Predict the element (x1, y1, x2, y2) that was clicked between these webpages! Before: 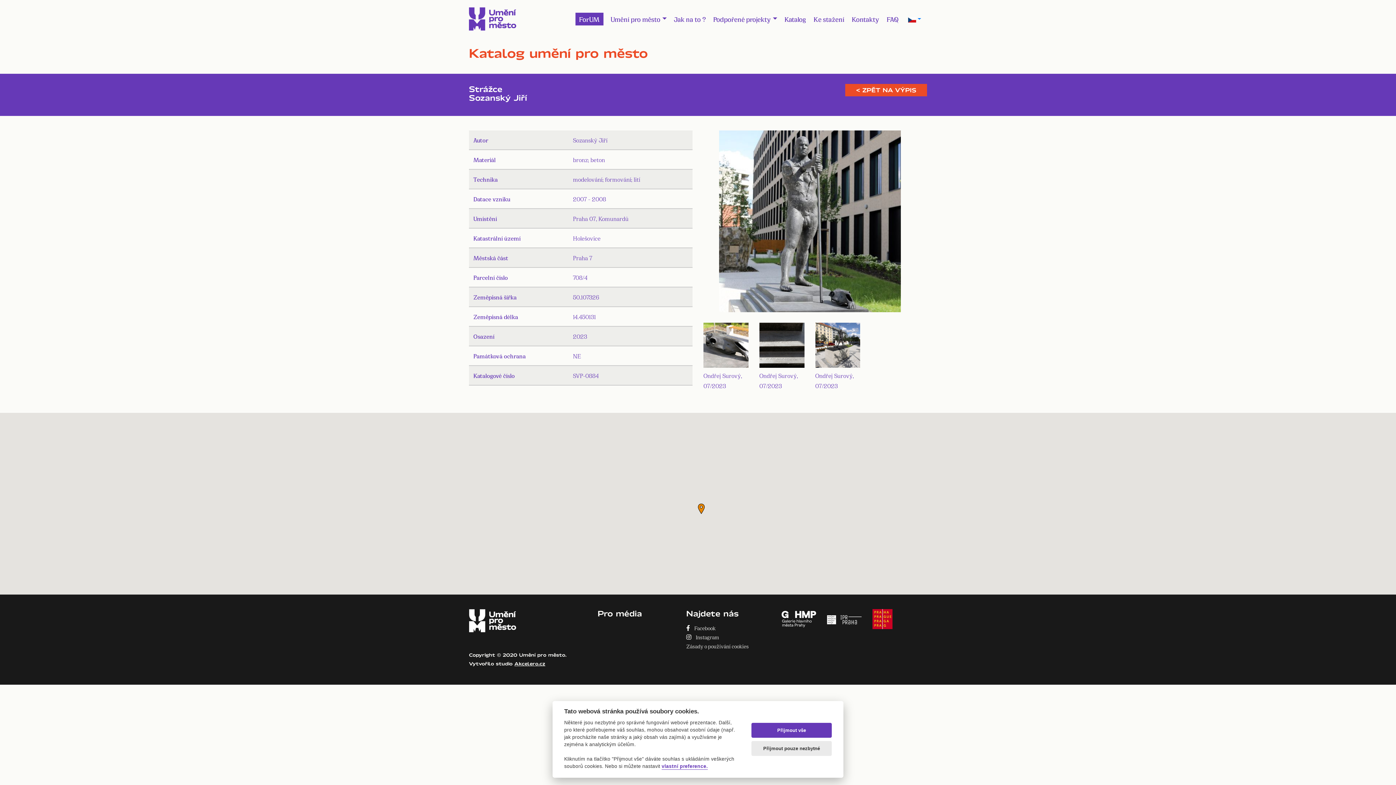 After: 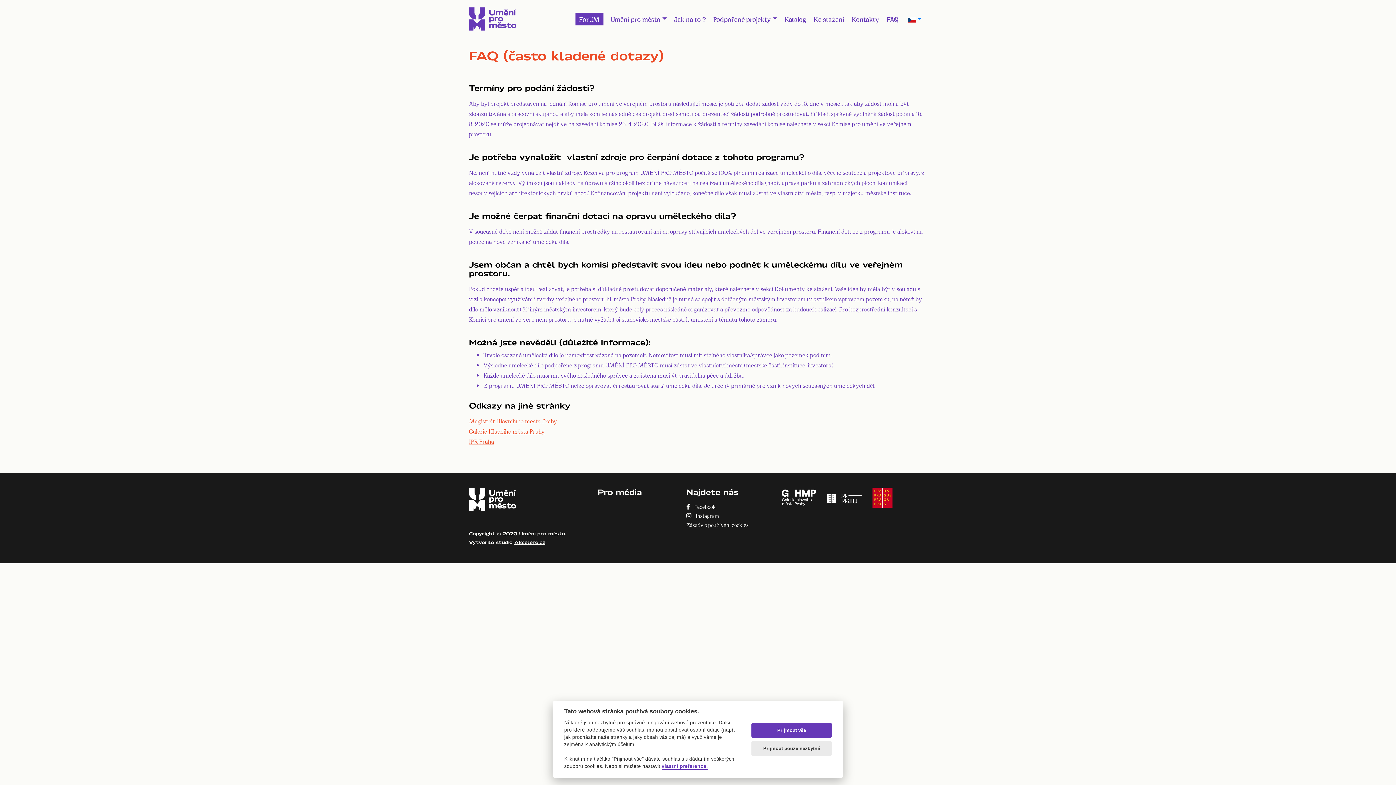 Action: bbox: (886, 12, 898, 25) label: FAQ